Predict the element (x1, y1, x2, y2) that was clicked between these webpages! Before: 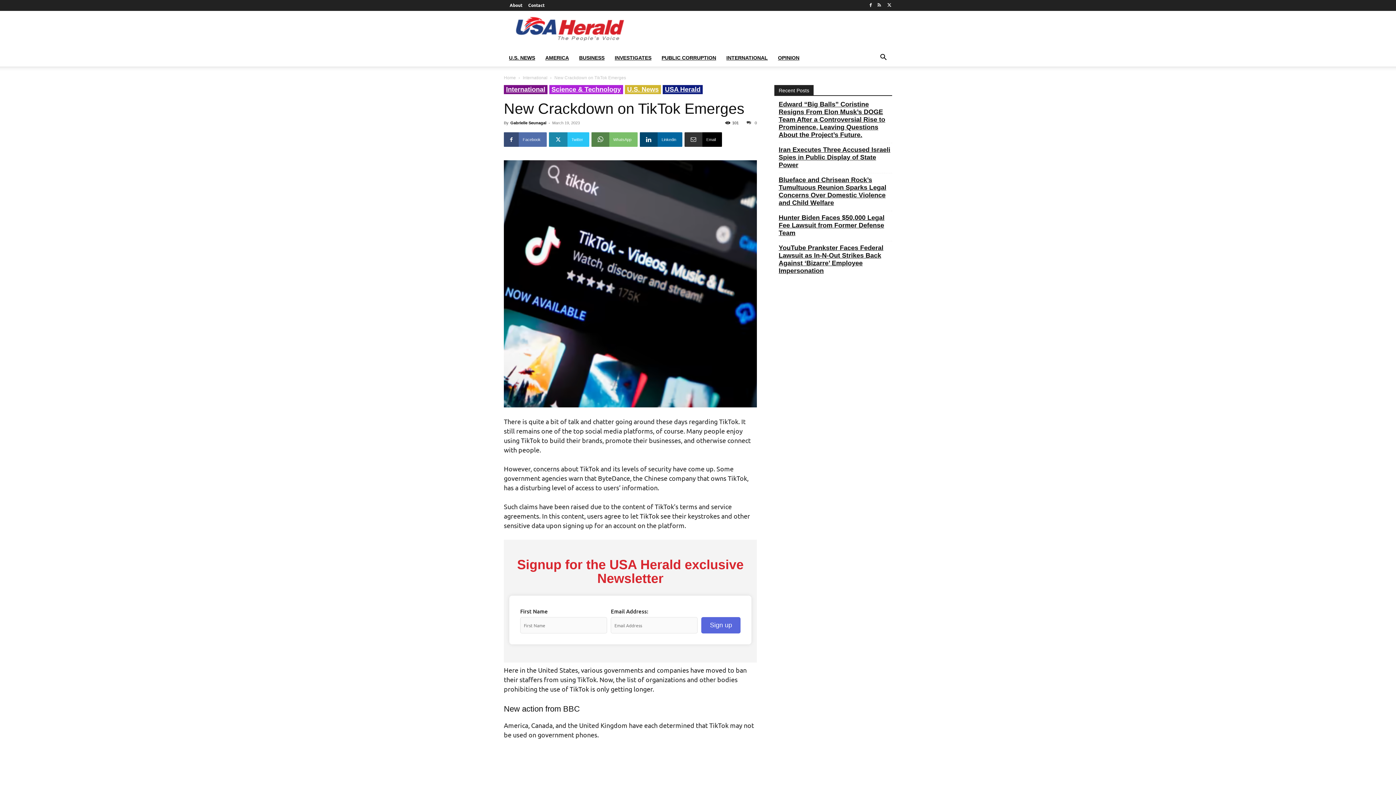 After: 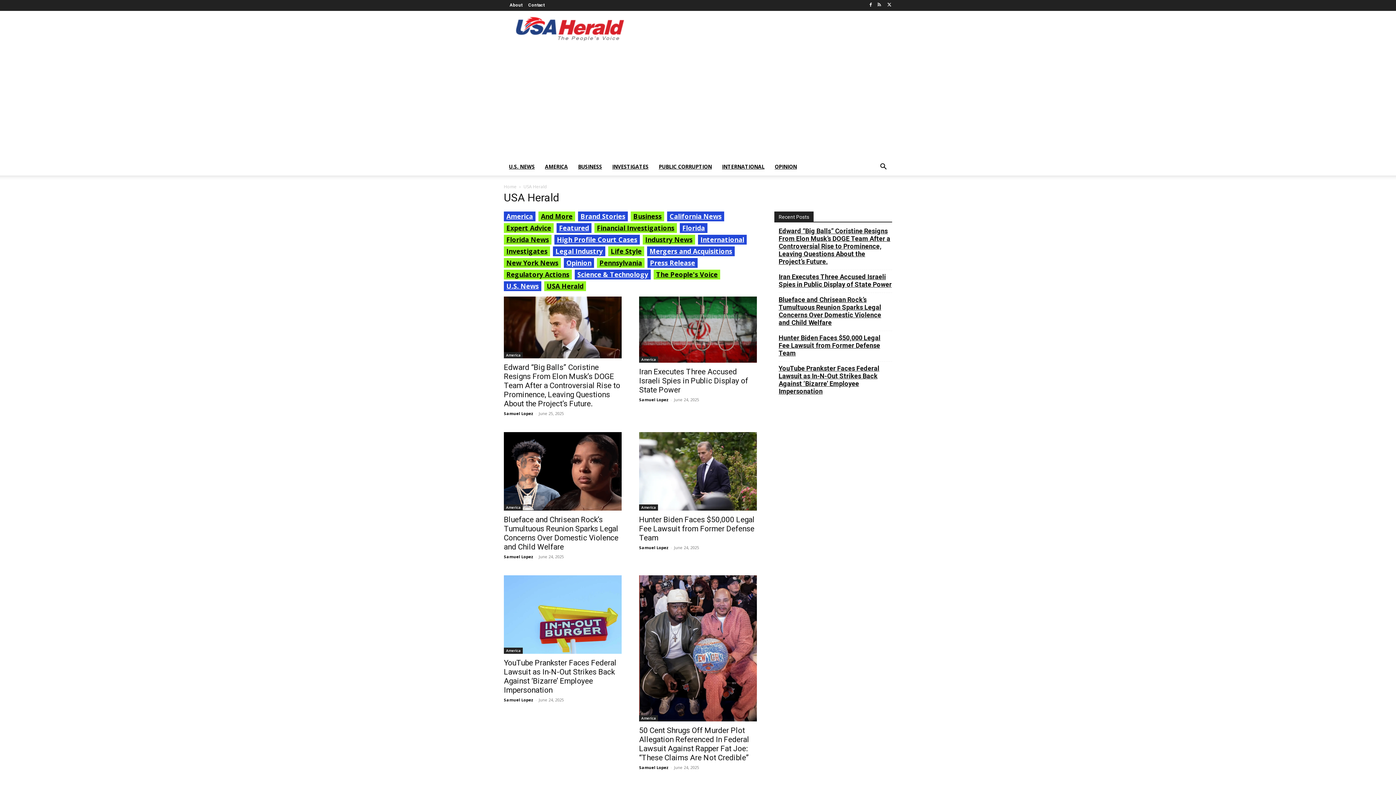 Action: bbox: (662, 85, 702, 94) label: USA Herald